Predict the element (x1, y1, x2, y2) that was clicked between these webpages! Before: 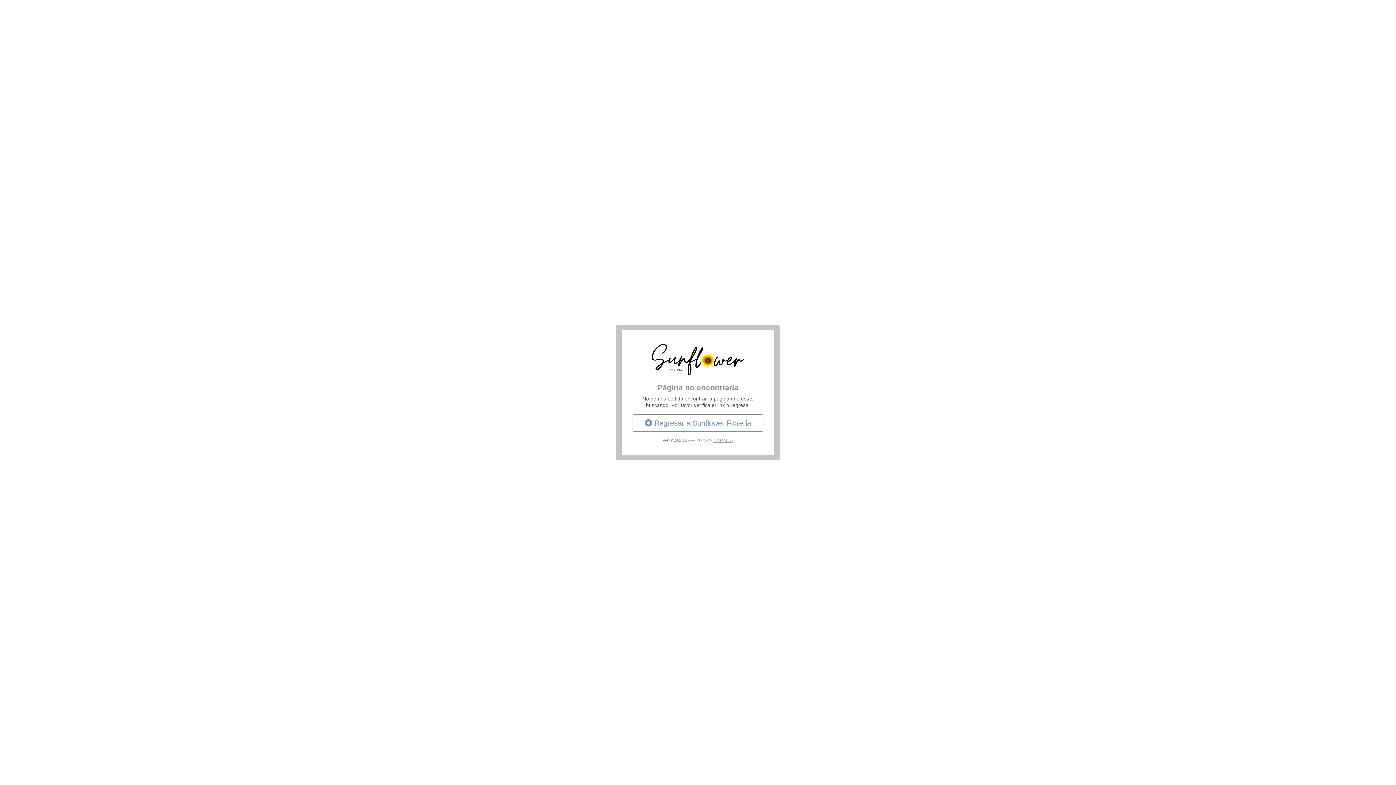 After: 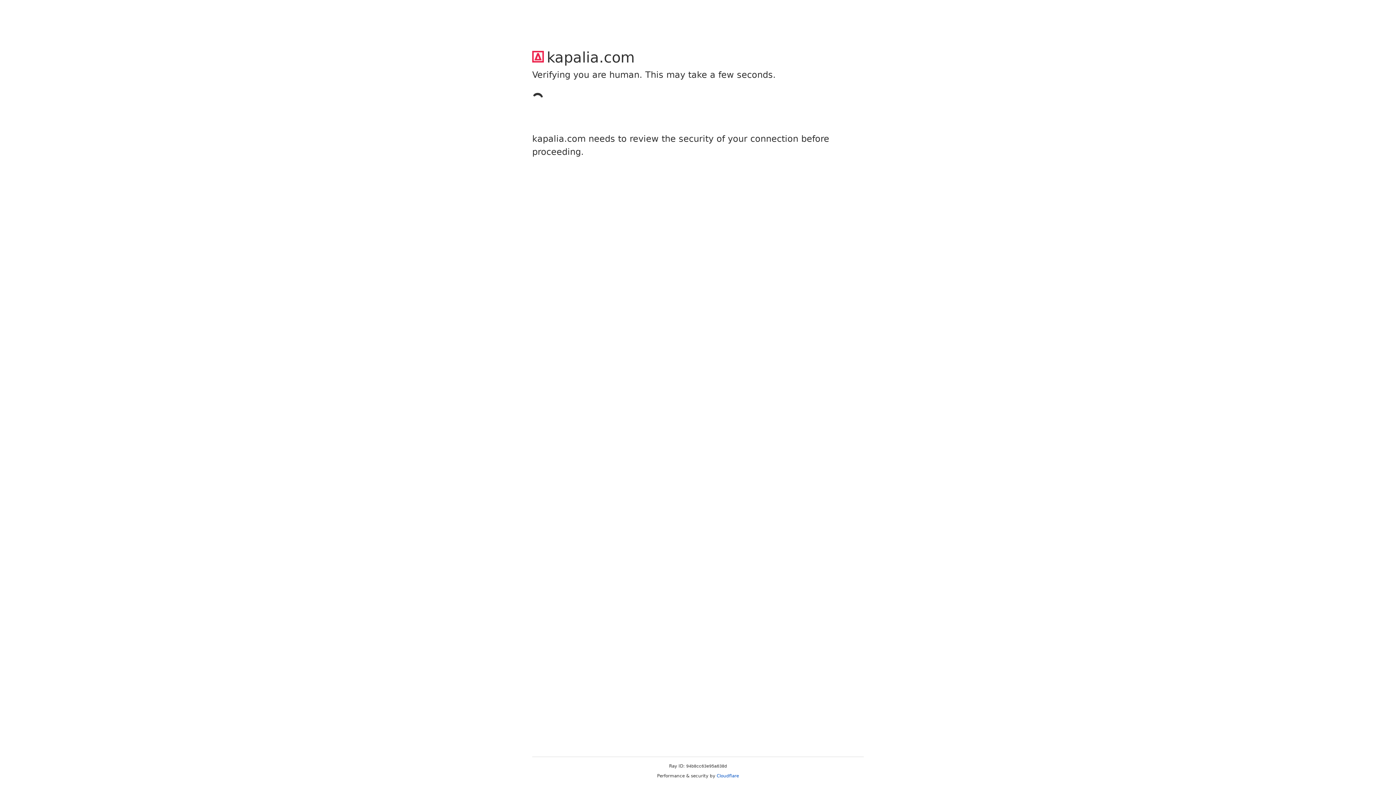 Action: label: KAPALIA bbox: (713, 437, 733, 443)